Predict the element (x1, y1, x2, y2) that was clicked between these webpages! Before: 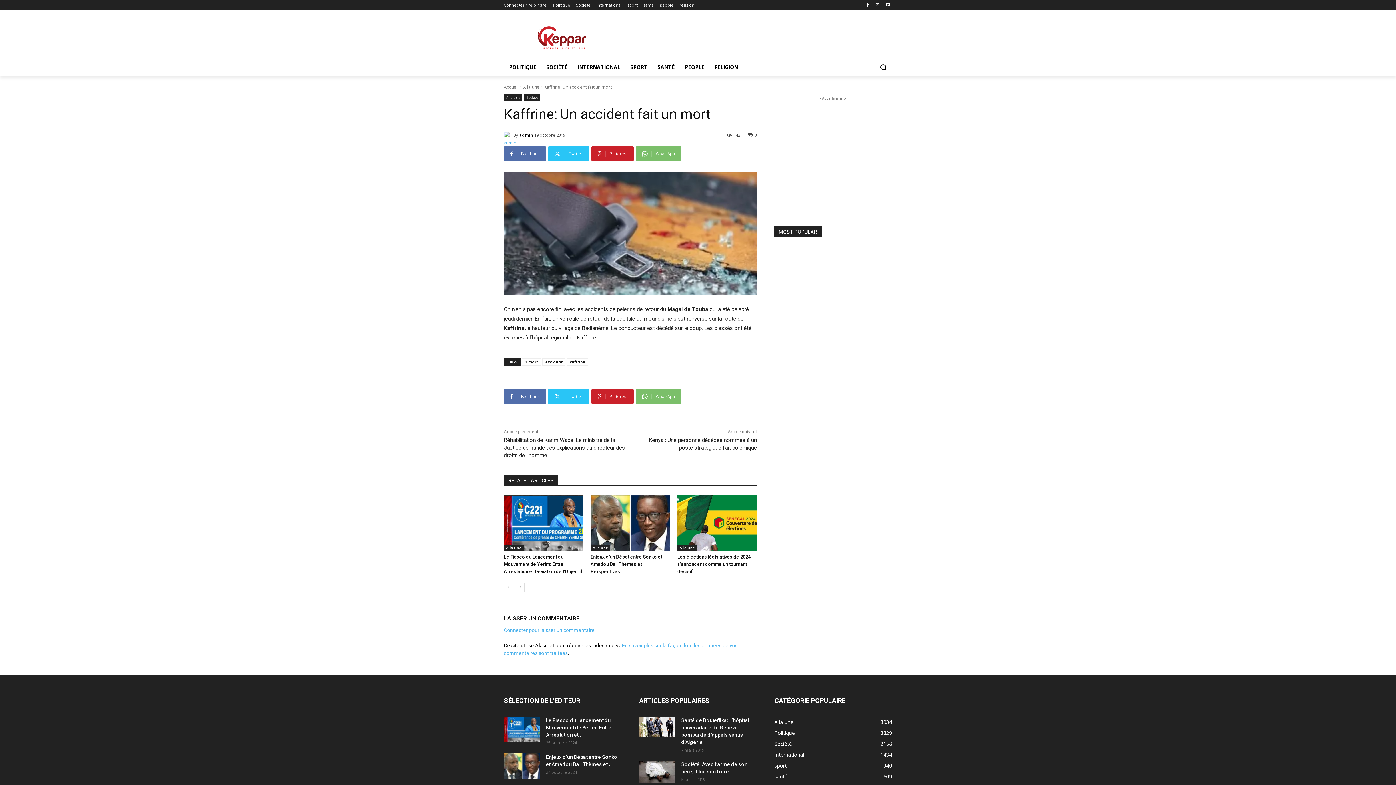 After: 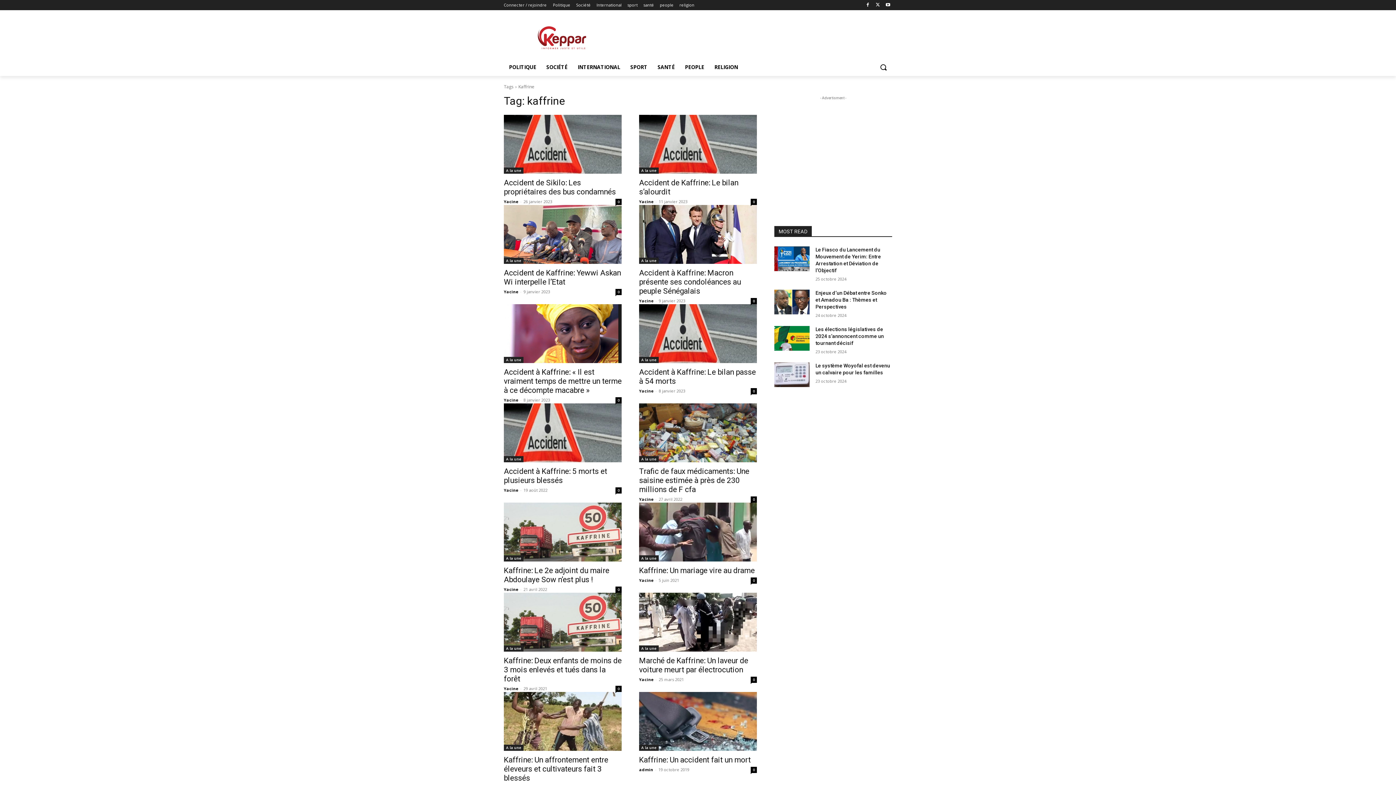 Action: bbox: (566, 358, 588, 365) label: kaffrine